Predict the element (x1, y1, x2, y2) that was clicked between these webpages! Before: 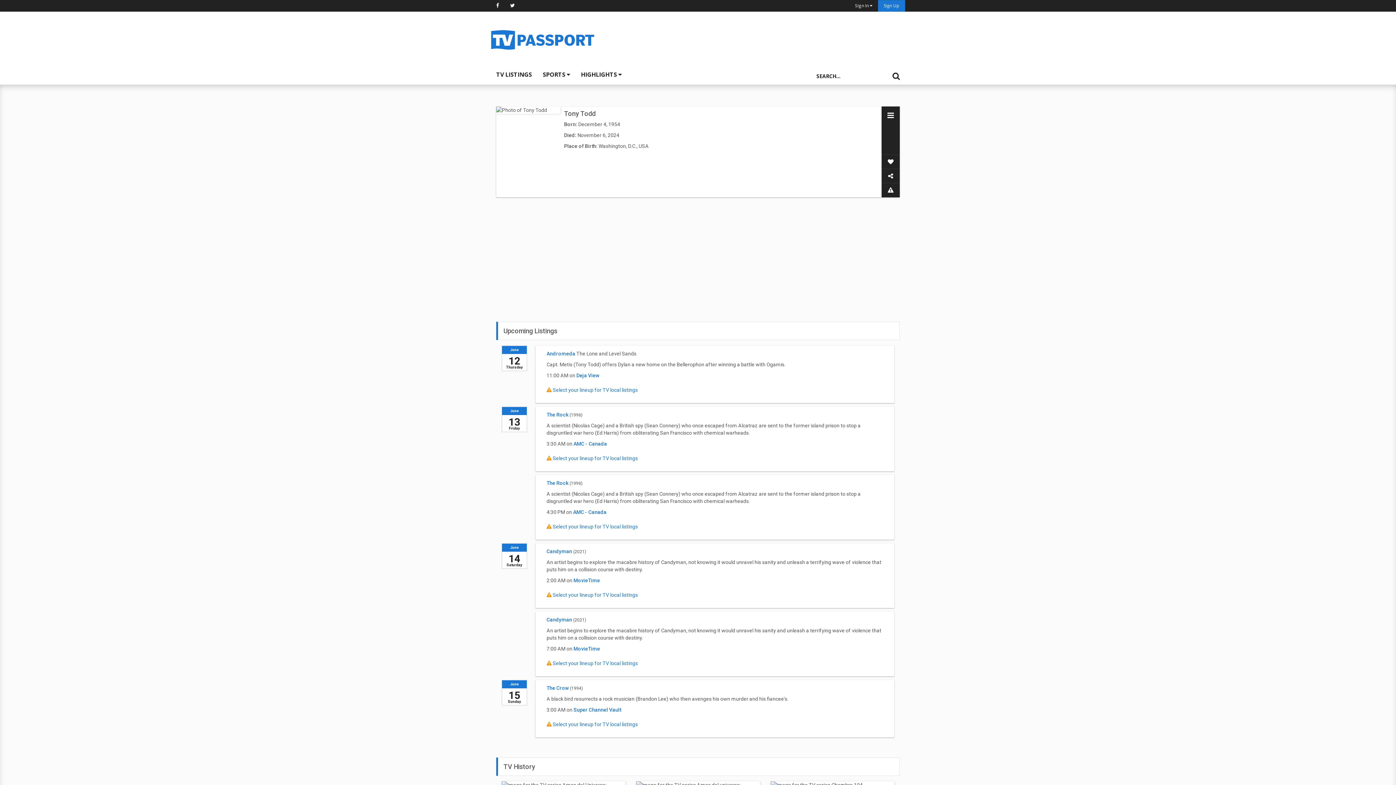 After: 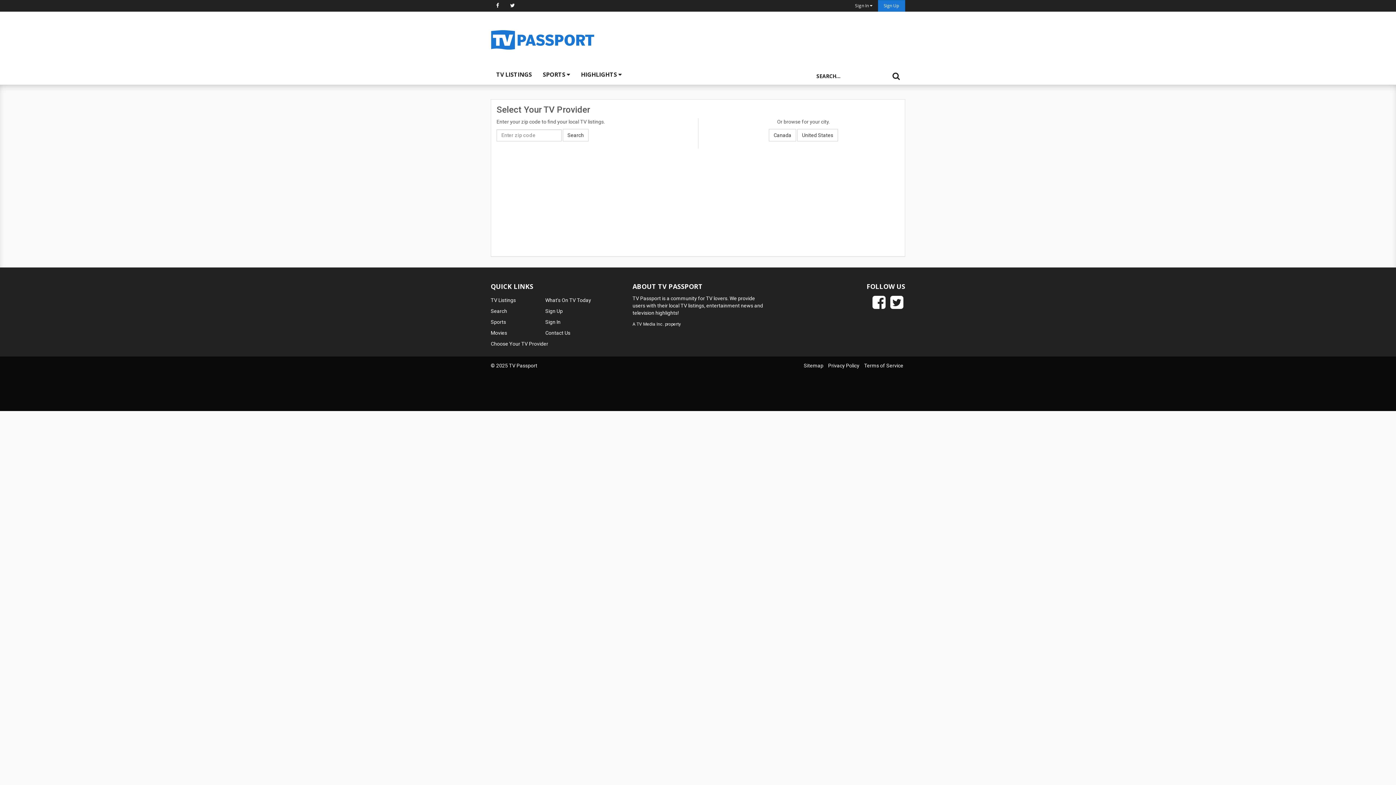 Action: label: Select your lineup for TV local listings bbox: (552, 592, 638, 598)